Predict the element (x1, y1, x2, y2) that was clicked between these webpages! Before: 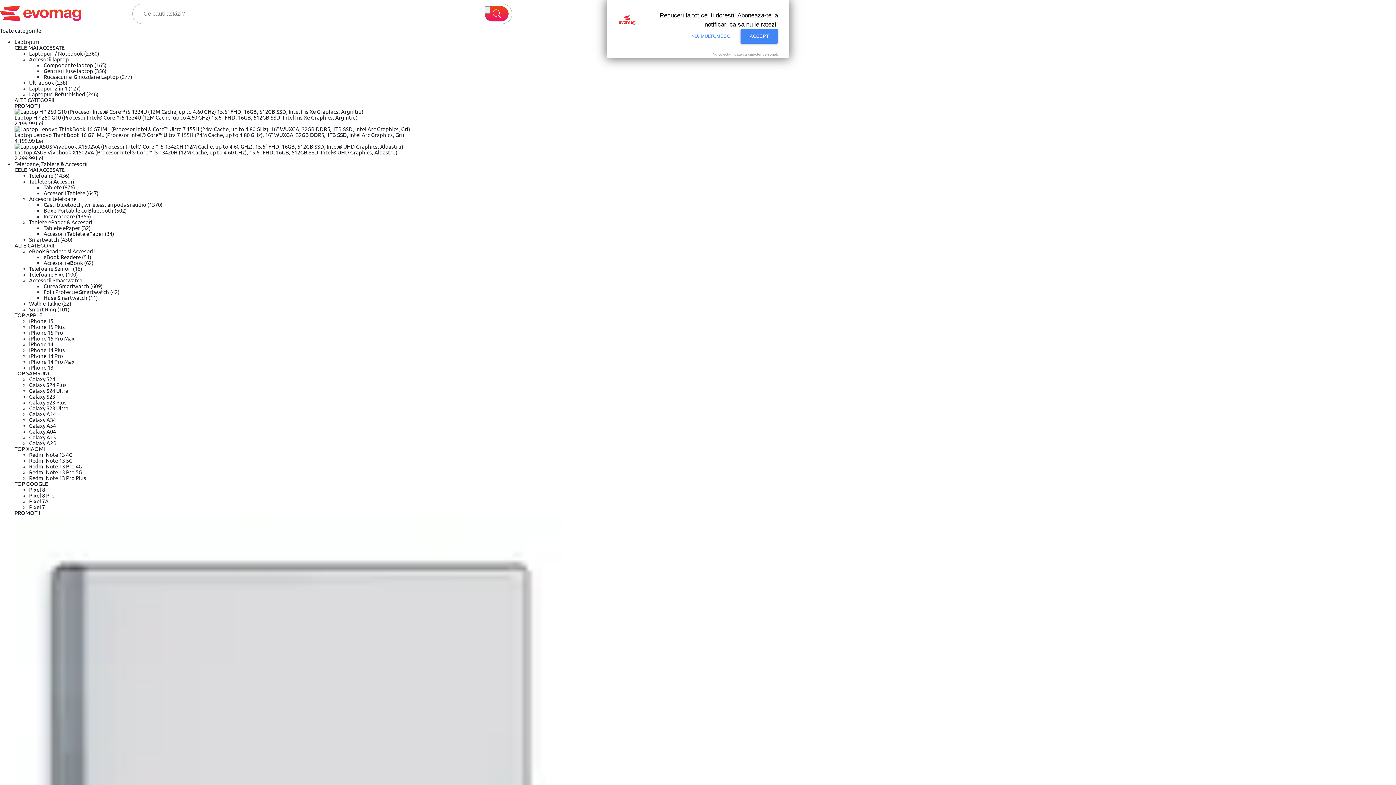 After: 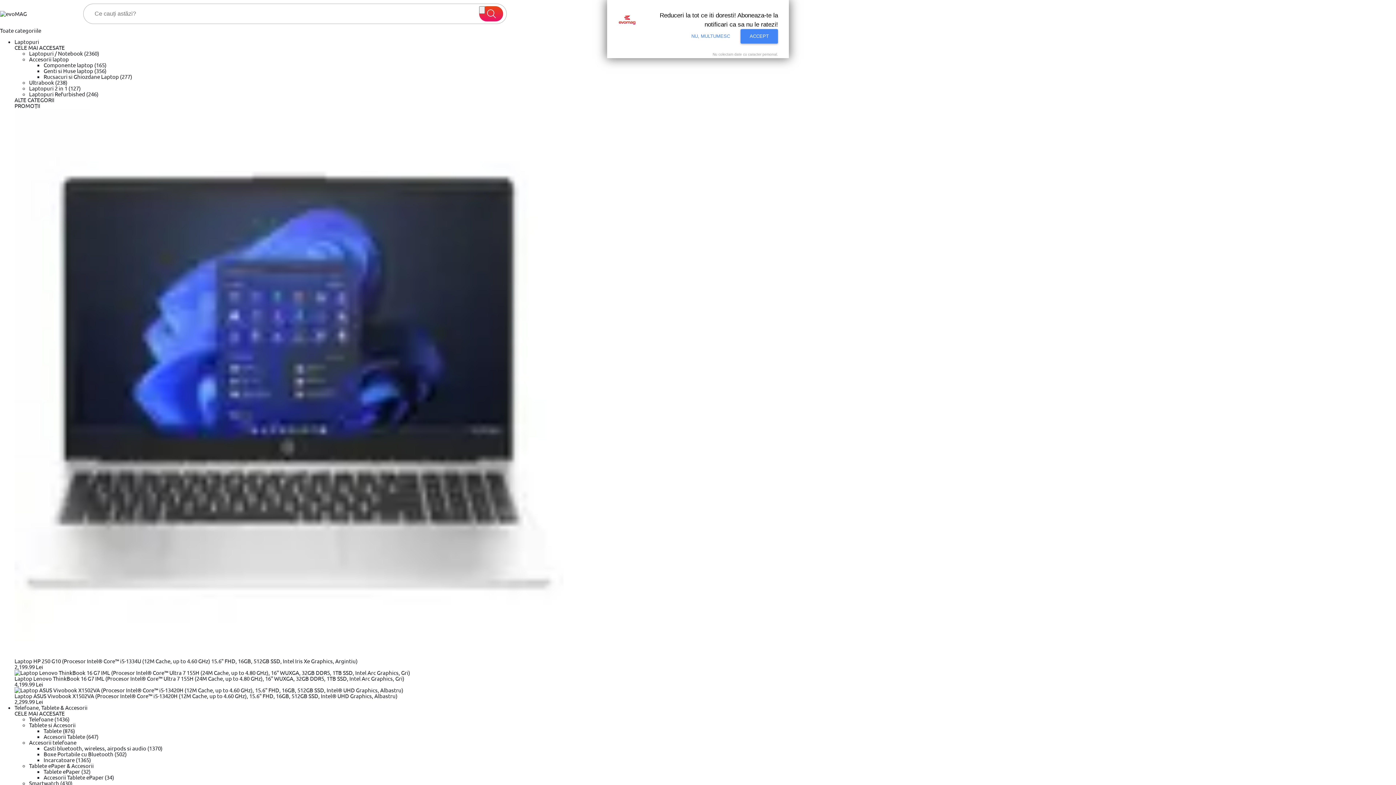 Action: label: Pixel 8 Pro bbox: (29, 492, 54, 498)